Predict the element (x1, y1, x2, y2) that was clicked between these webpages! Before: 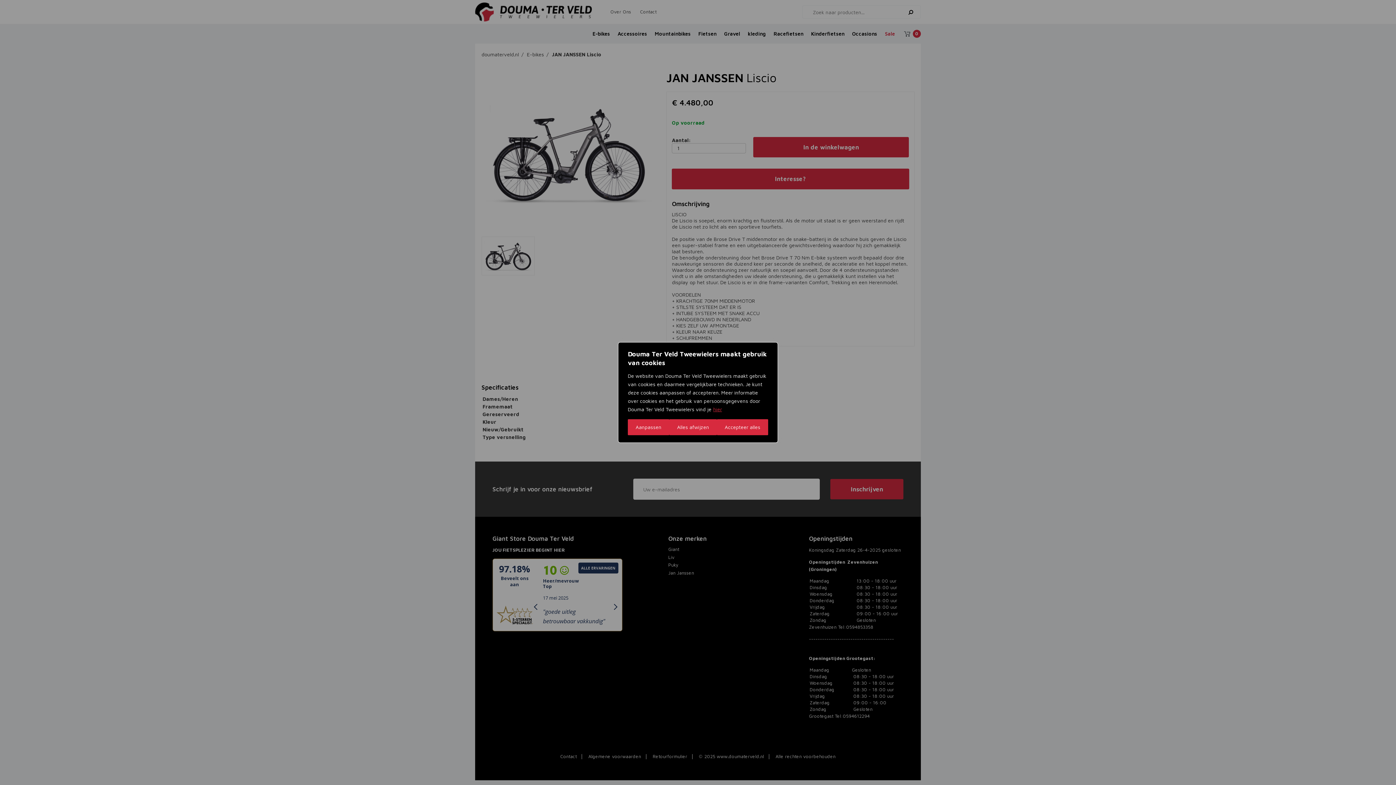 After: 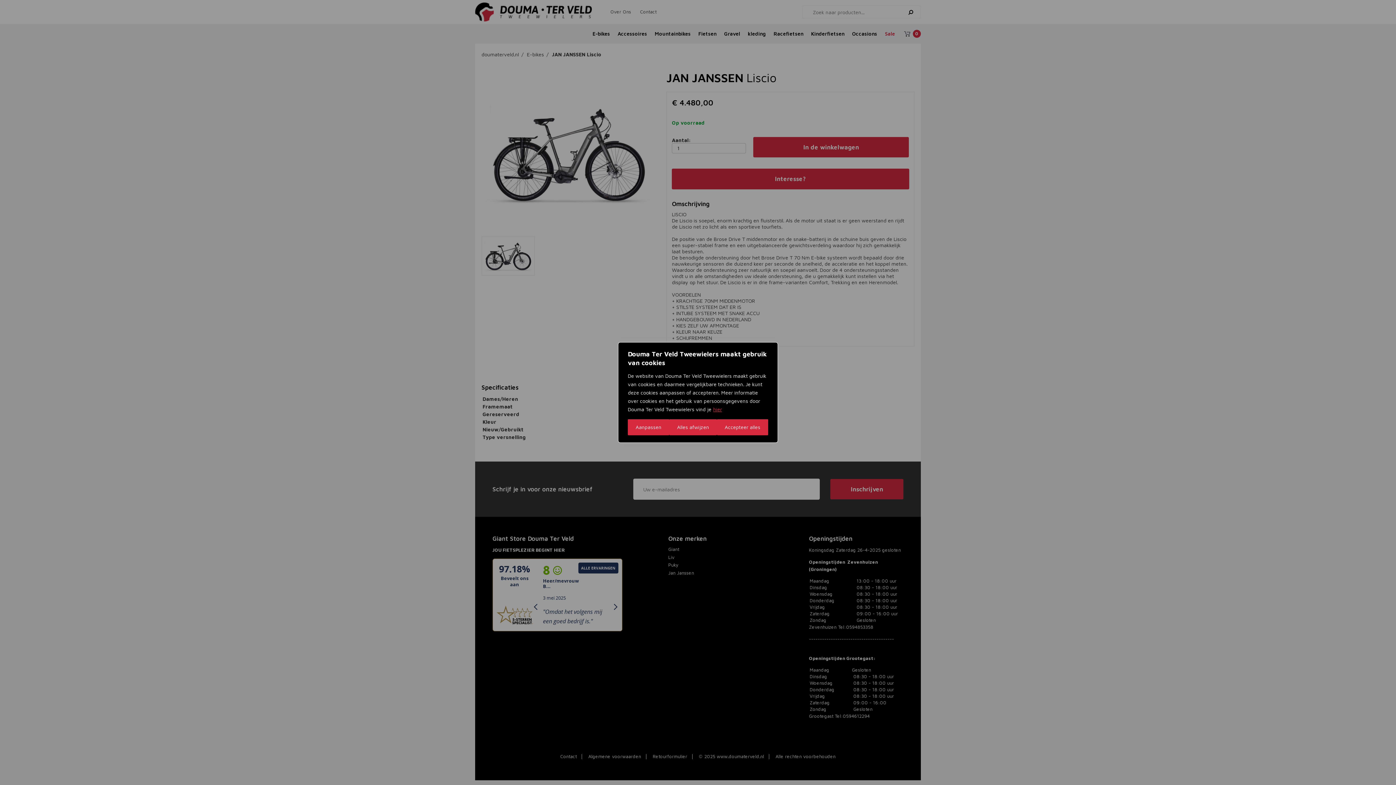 Action: bbox: (713, 406, 722, 412) label: hier